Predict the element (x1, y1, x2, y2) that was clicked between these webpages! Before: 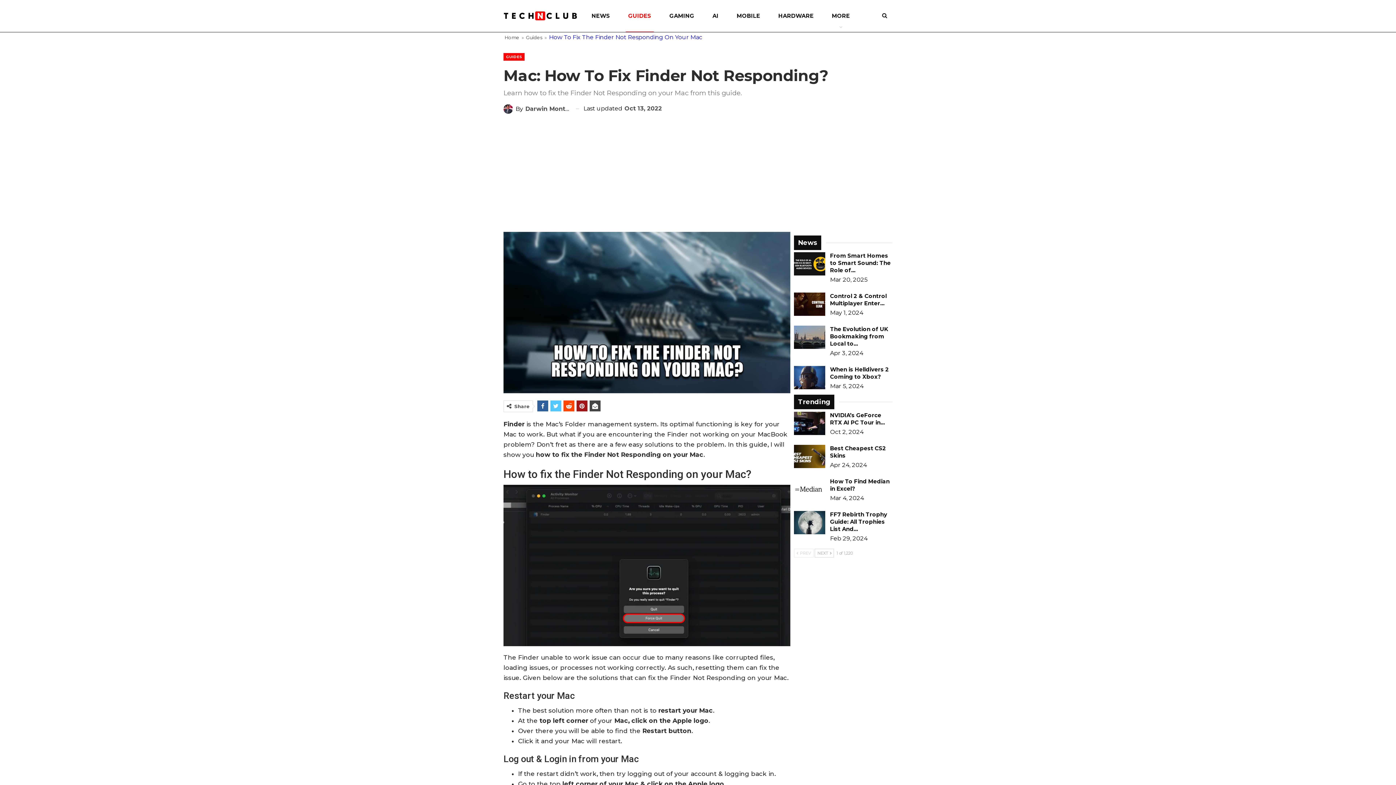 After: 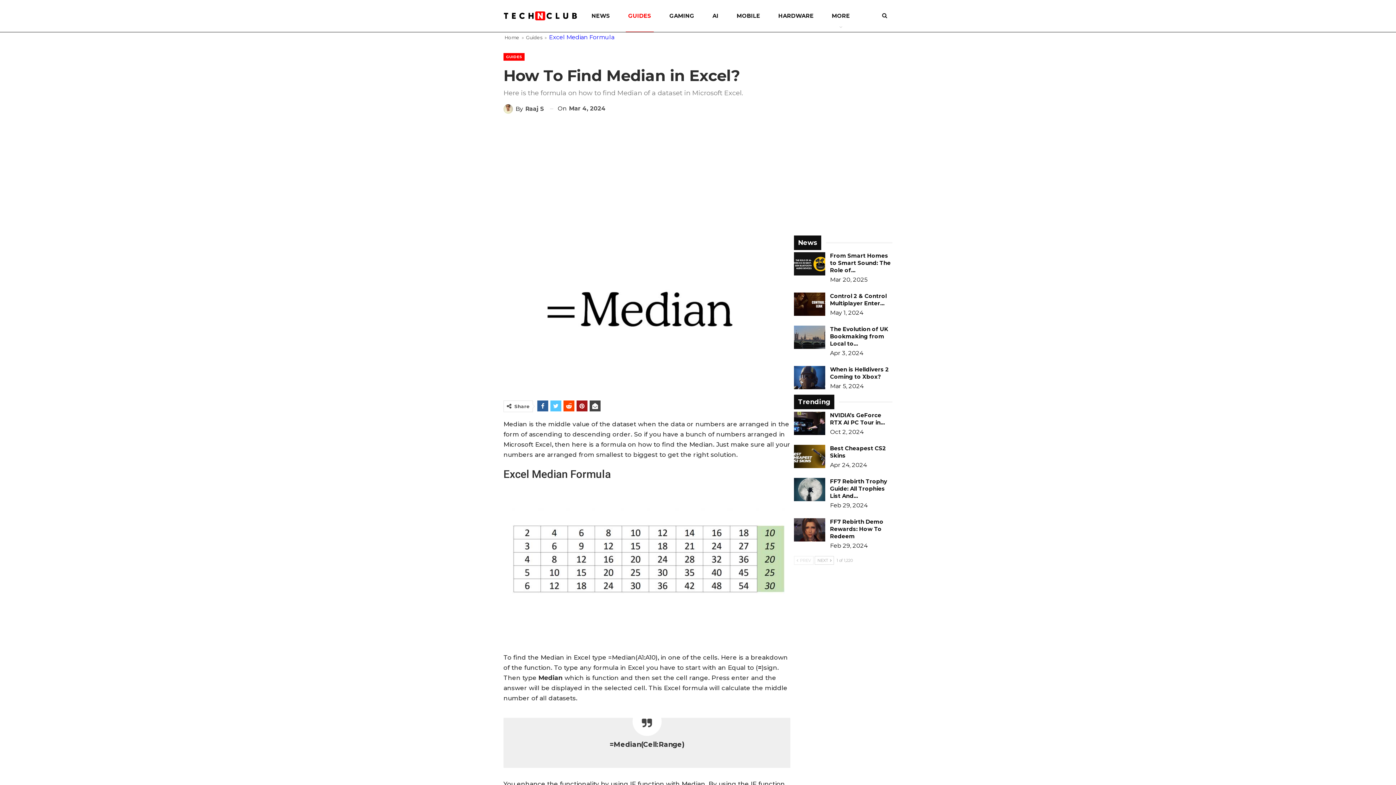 Action: bbox: (794, 478, 825, 501)